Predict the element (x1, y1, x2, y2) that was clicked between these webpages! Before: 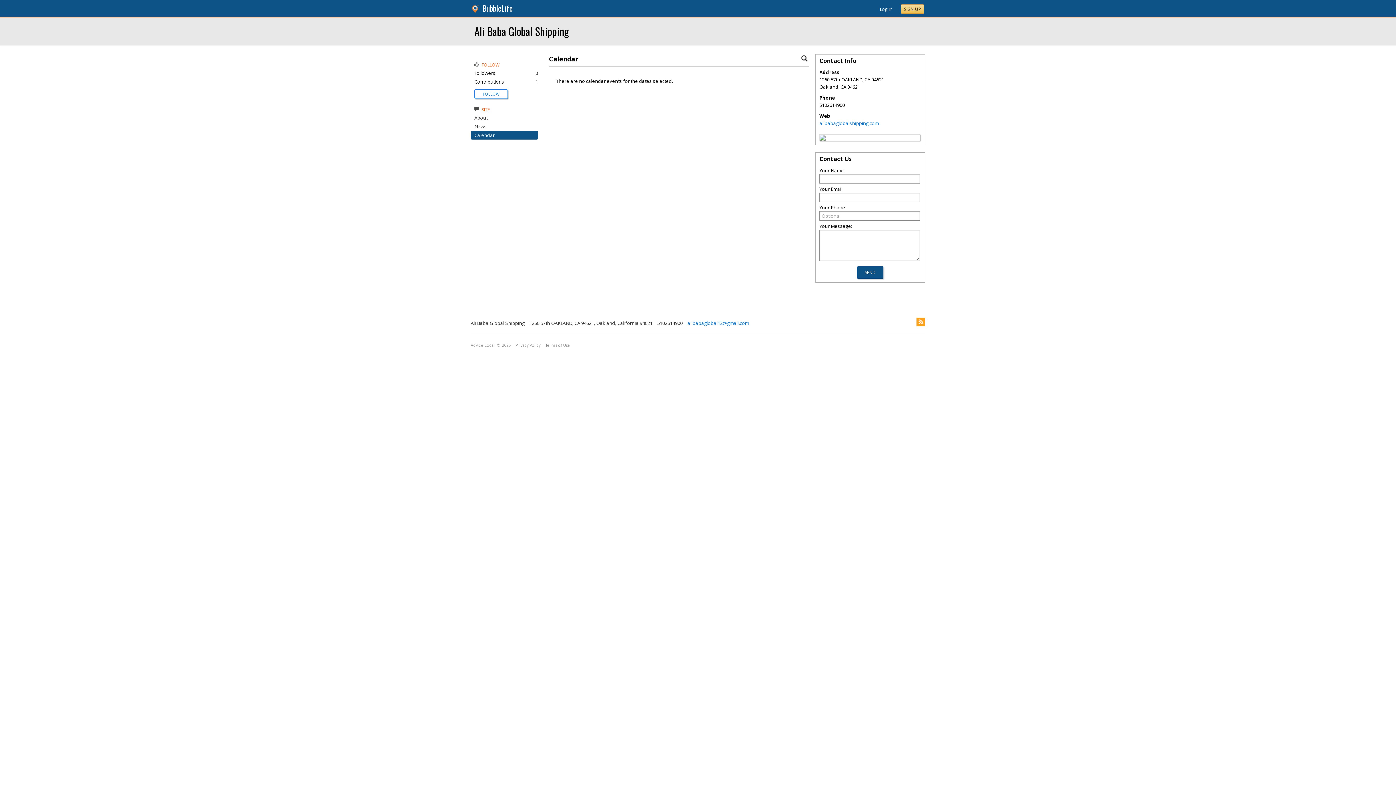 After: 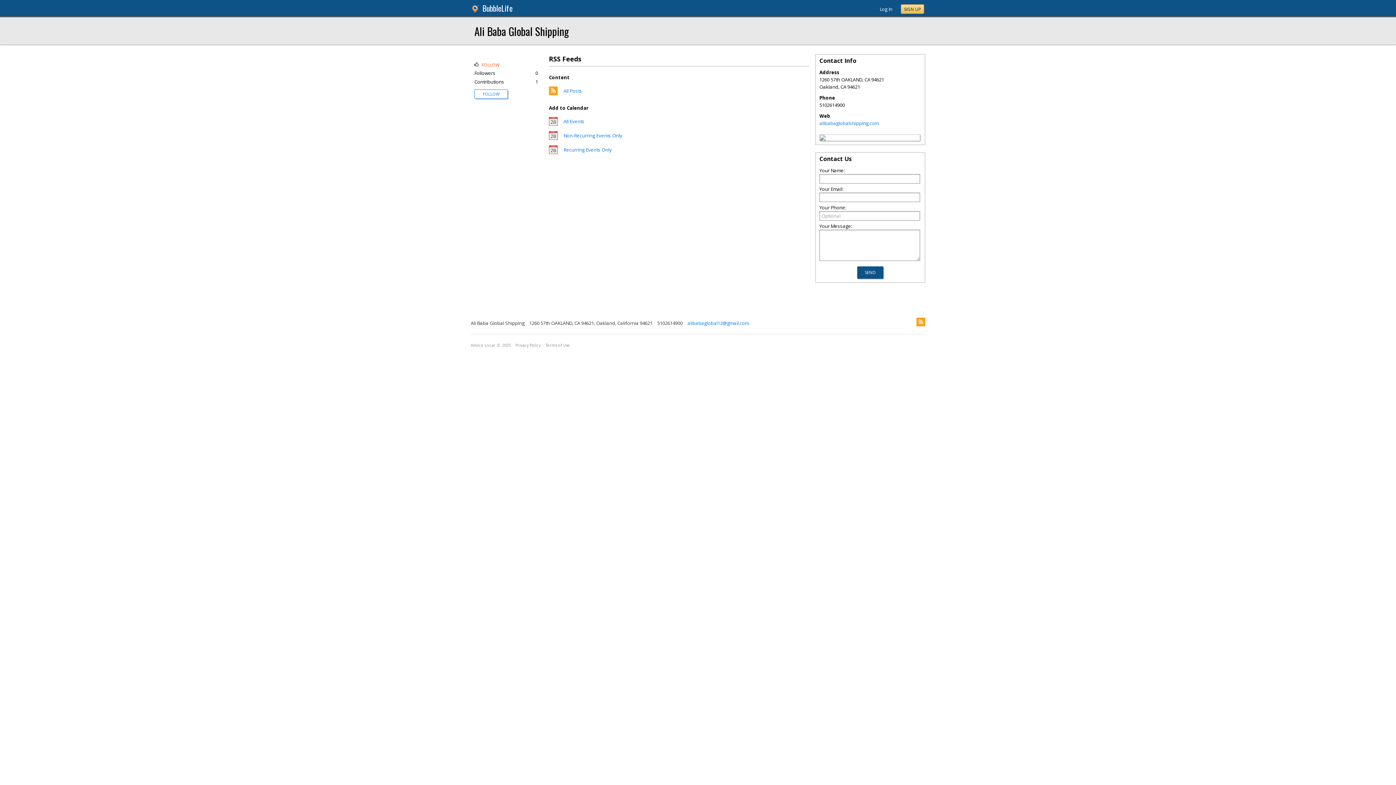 Action: bbox: (916, 317, 925, 326)